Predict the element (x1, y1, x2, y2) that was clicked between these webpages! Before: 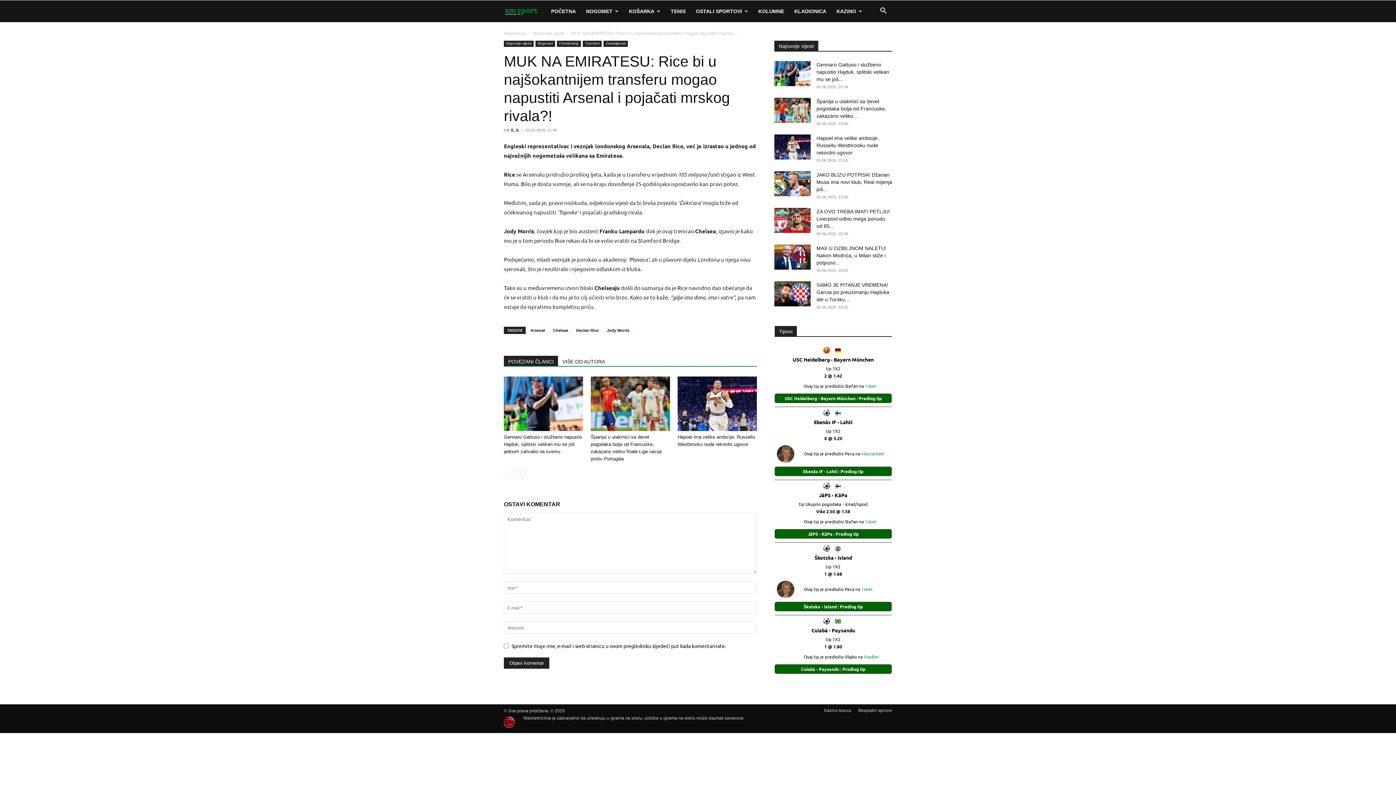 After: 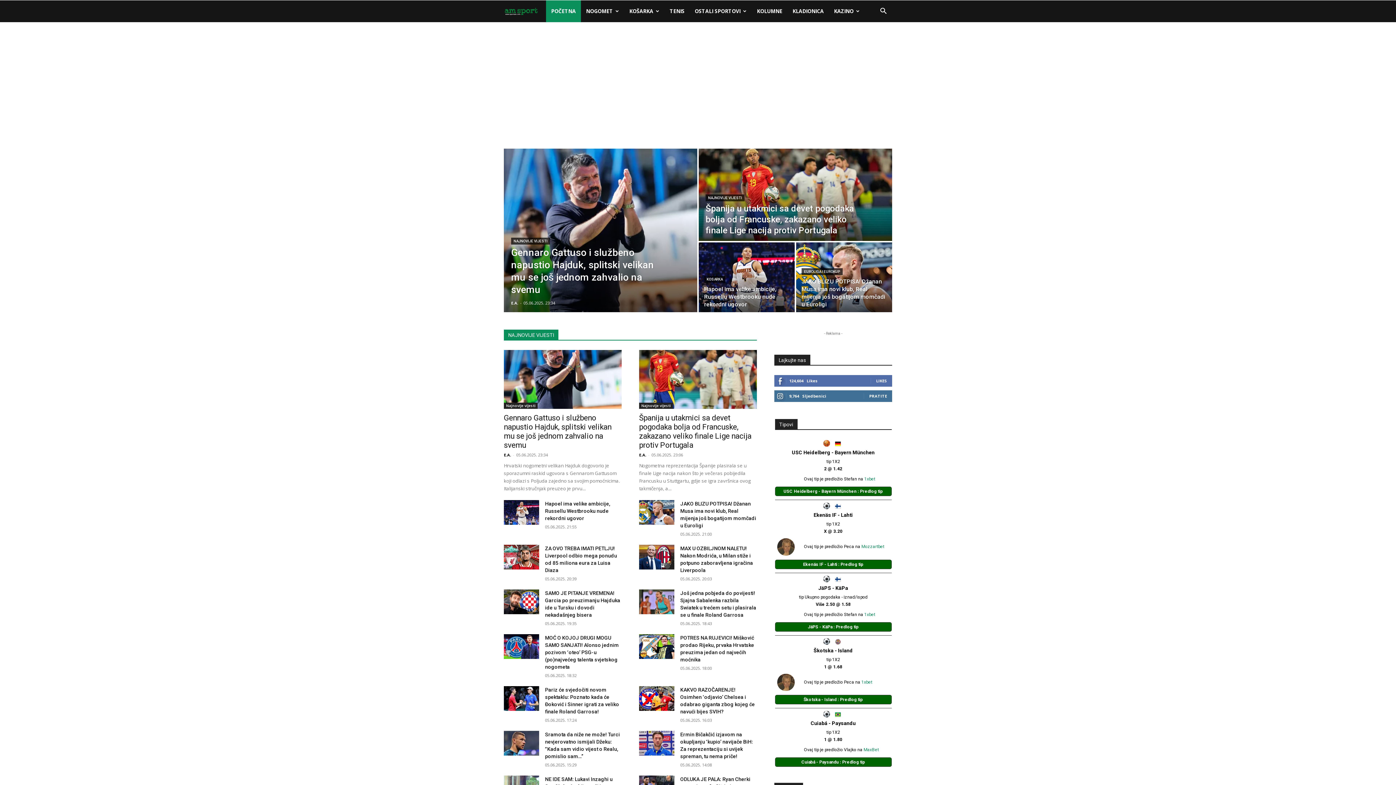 Action: bbox: (546, 0, 581, 22) label: POČETNA